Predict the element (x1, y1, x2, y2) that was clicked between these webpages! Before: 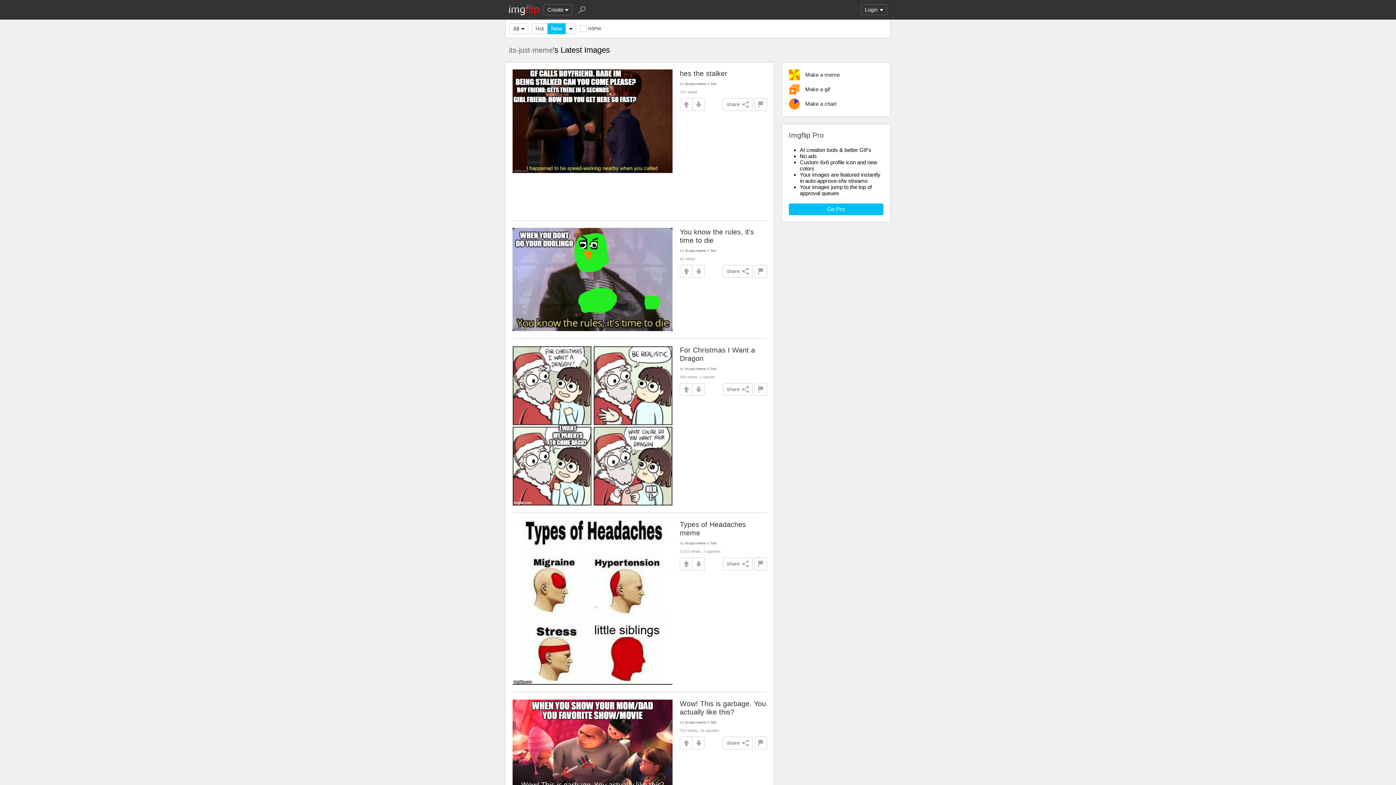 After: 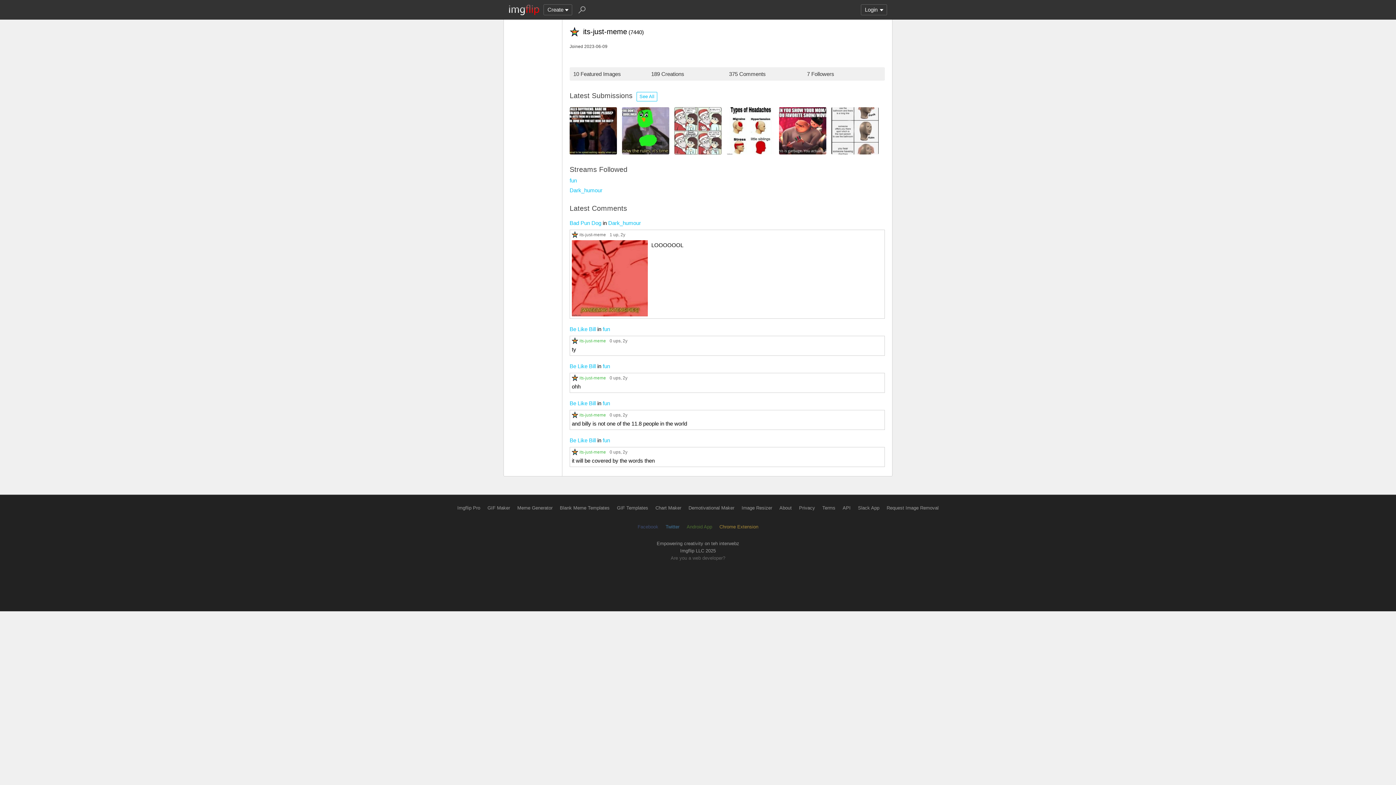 Action: label: its-just-meme bbox: (685, 541, 706, 545)